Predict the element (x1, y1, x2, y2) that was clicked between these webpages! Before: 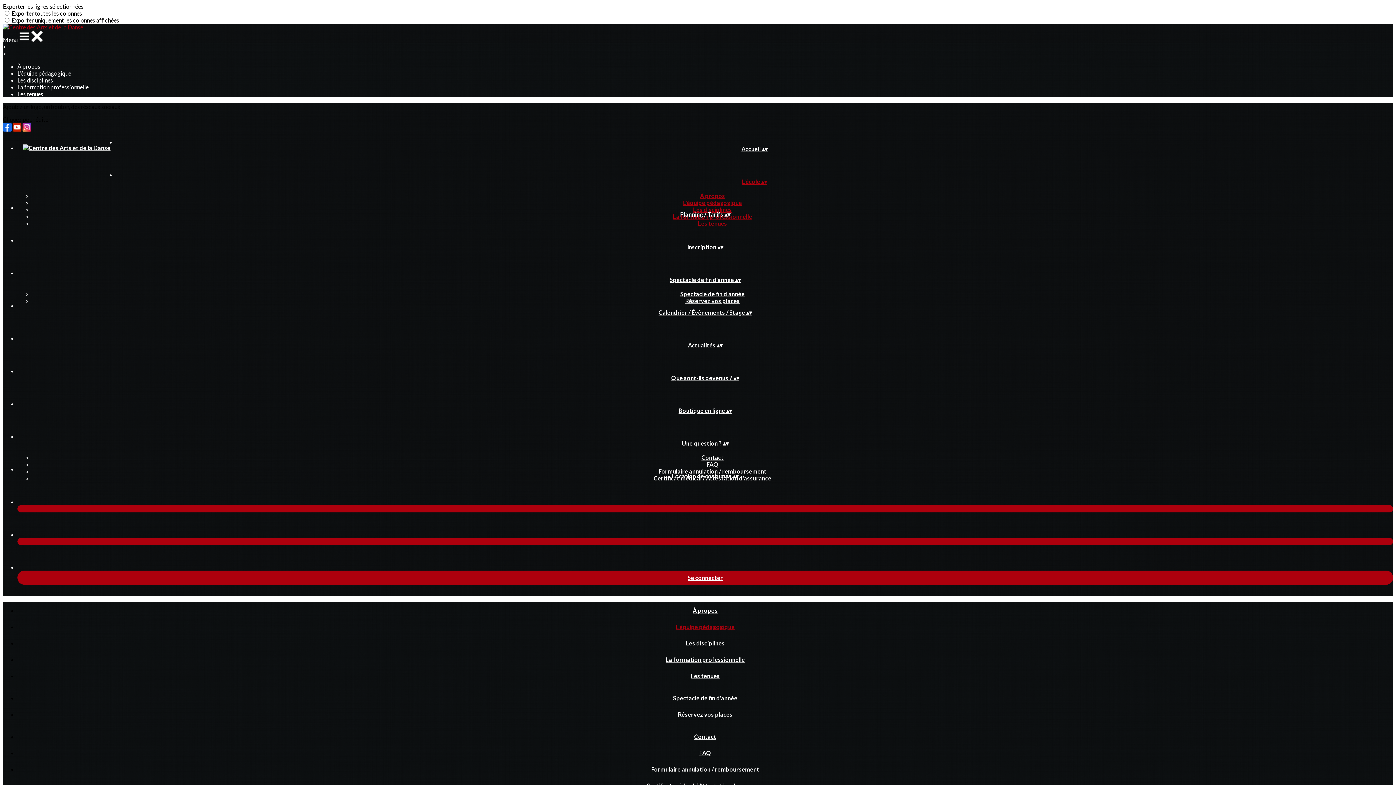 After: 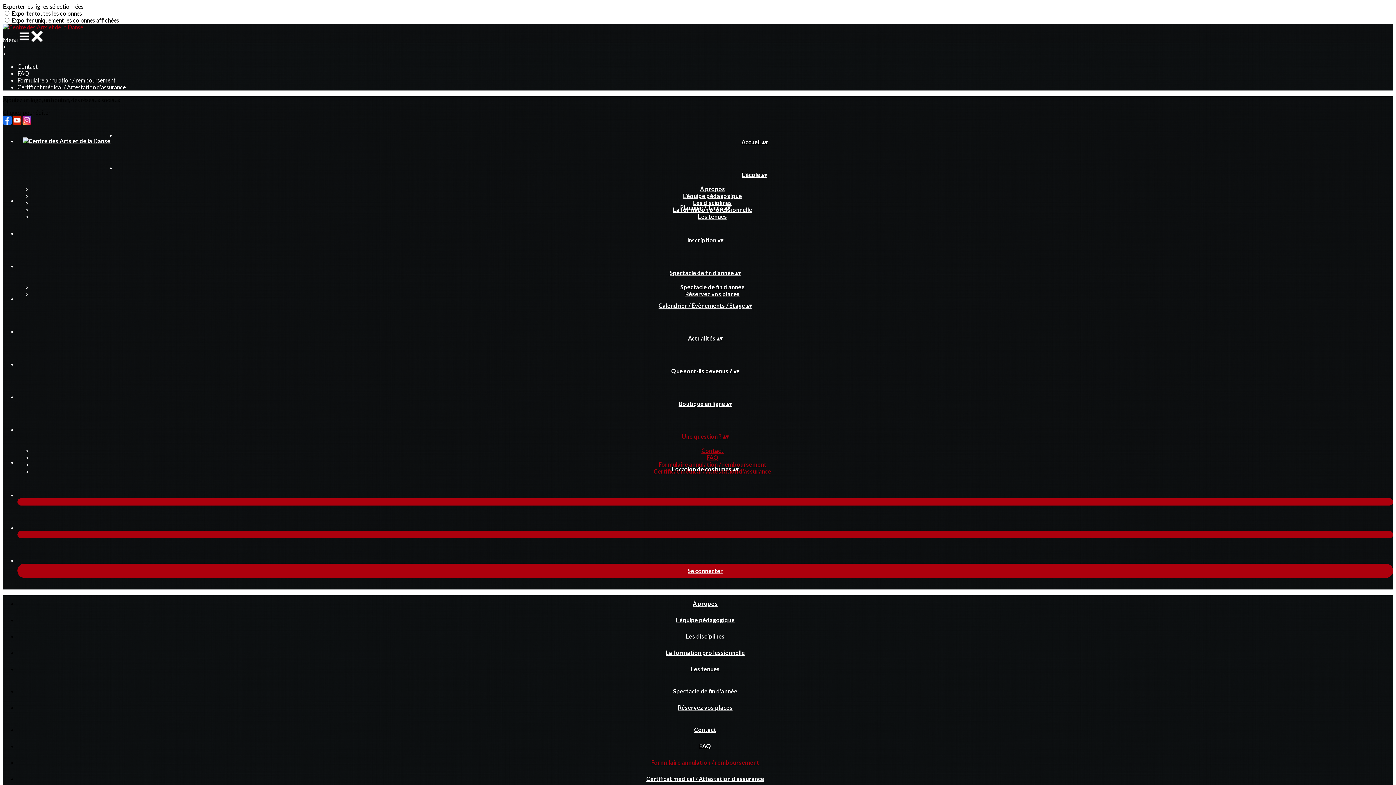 Action: label: Formulaire annulation / remboursement bbox: (646, 766, 764, 773)